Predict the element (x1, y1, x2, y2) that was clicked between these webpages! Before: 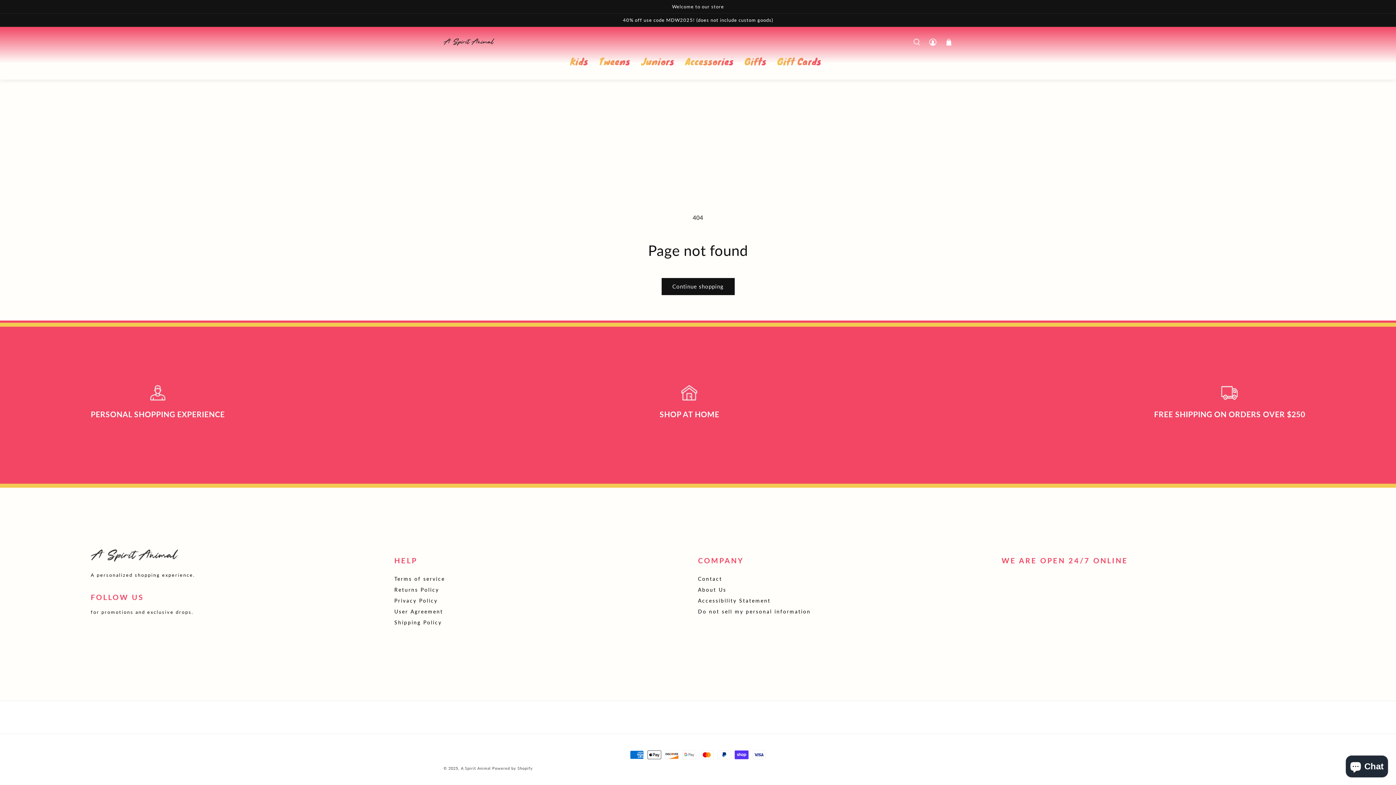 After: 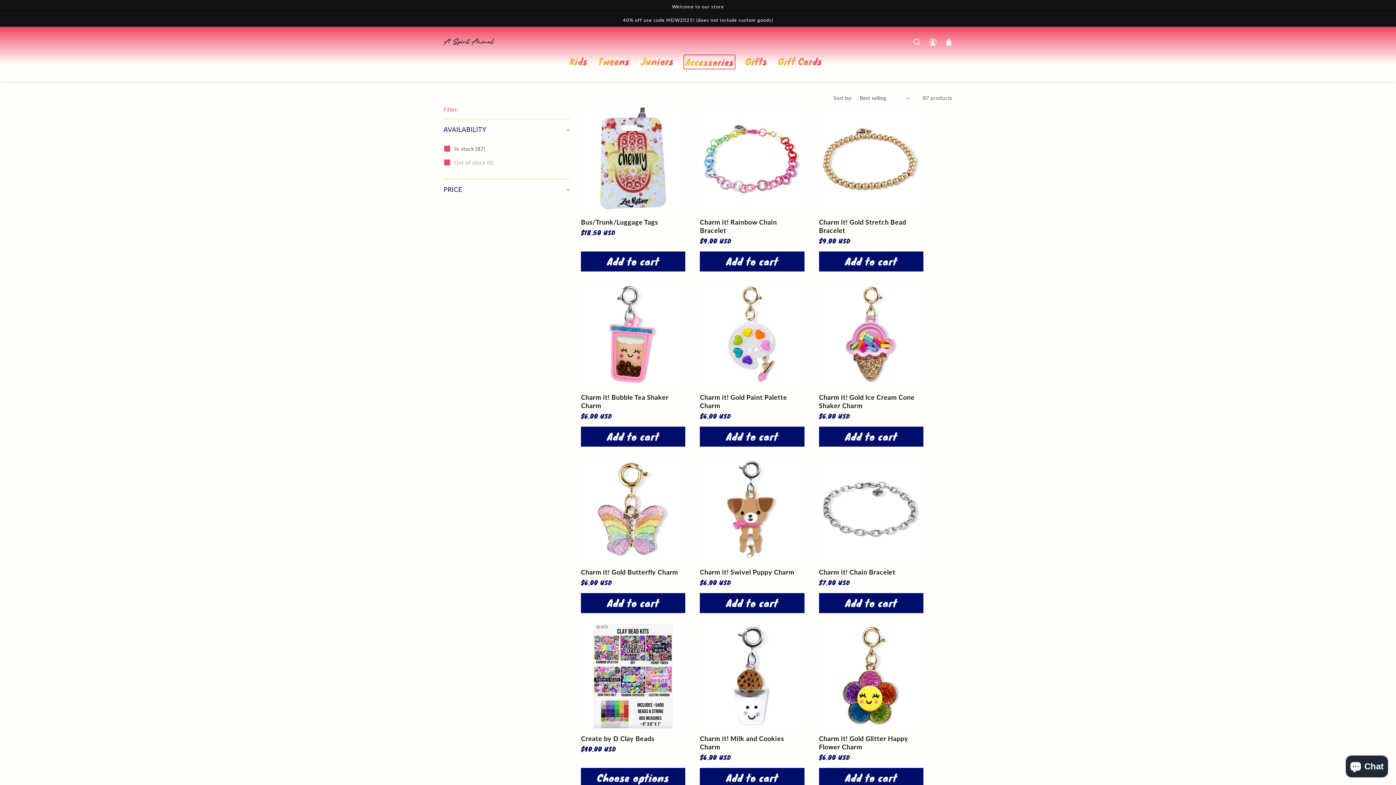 Action: bbox: (679, 50, 739, 72) label: Accessories